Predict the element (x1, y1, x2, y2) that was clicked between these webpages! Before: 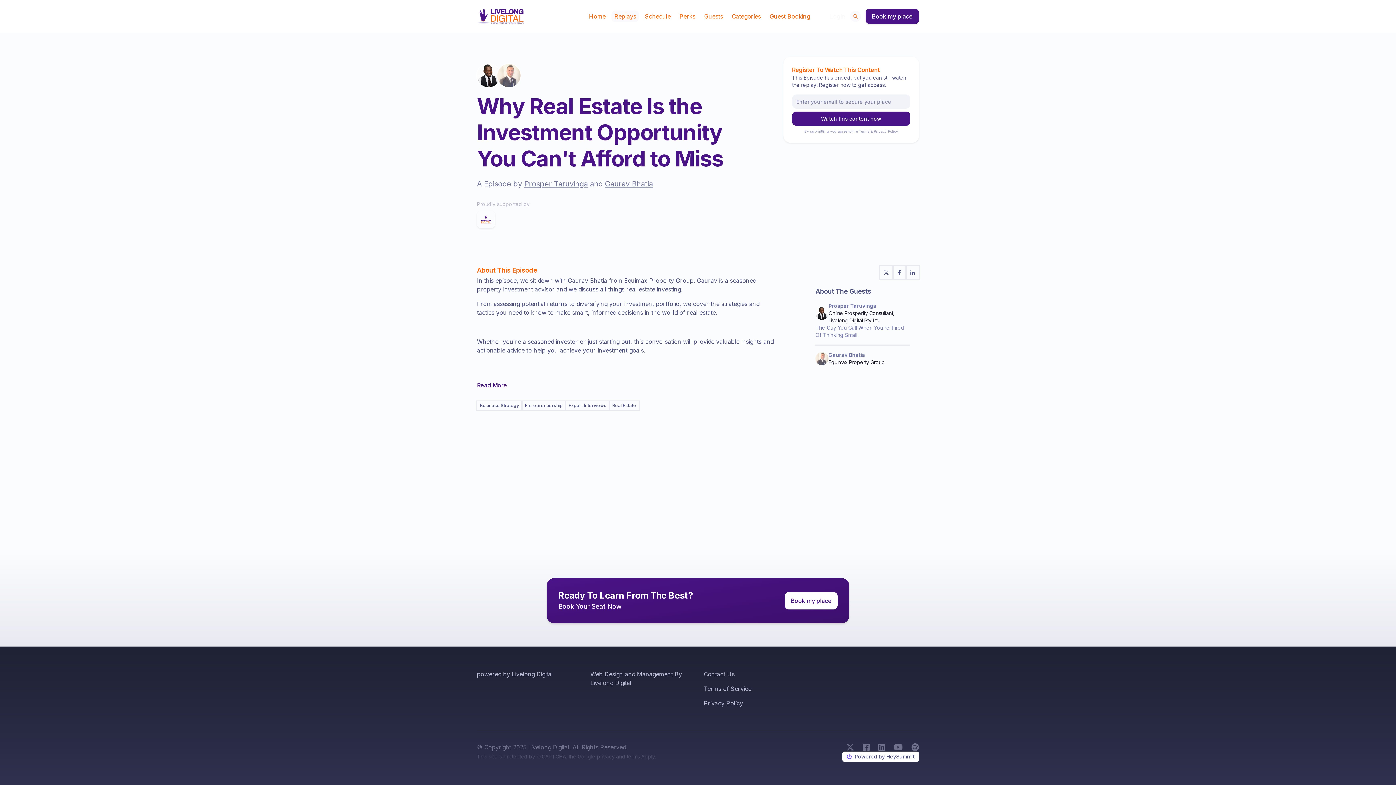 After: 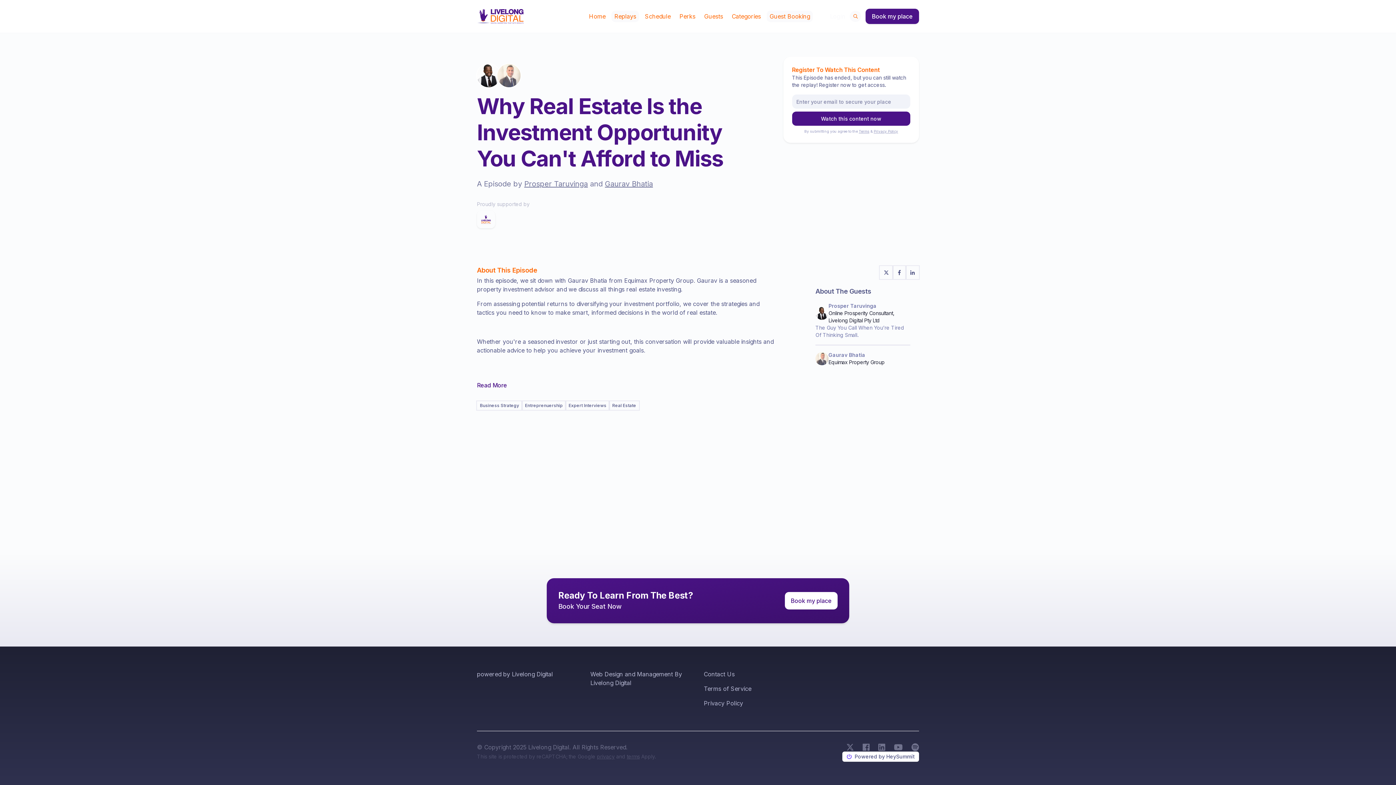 Action: bbox: (766, 10, 813, 22) label: Guest Booking